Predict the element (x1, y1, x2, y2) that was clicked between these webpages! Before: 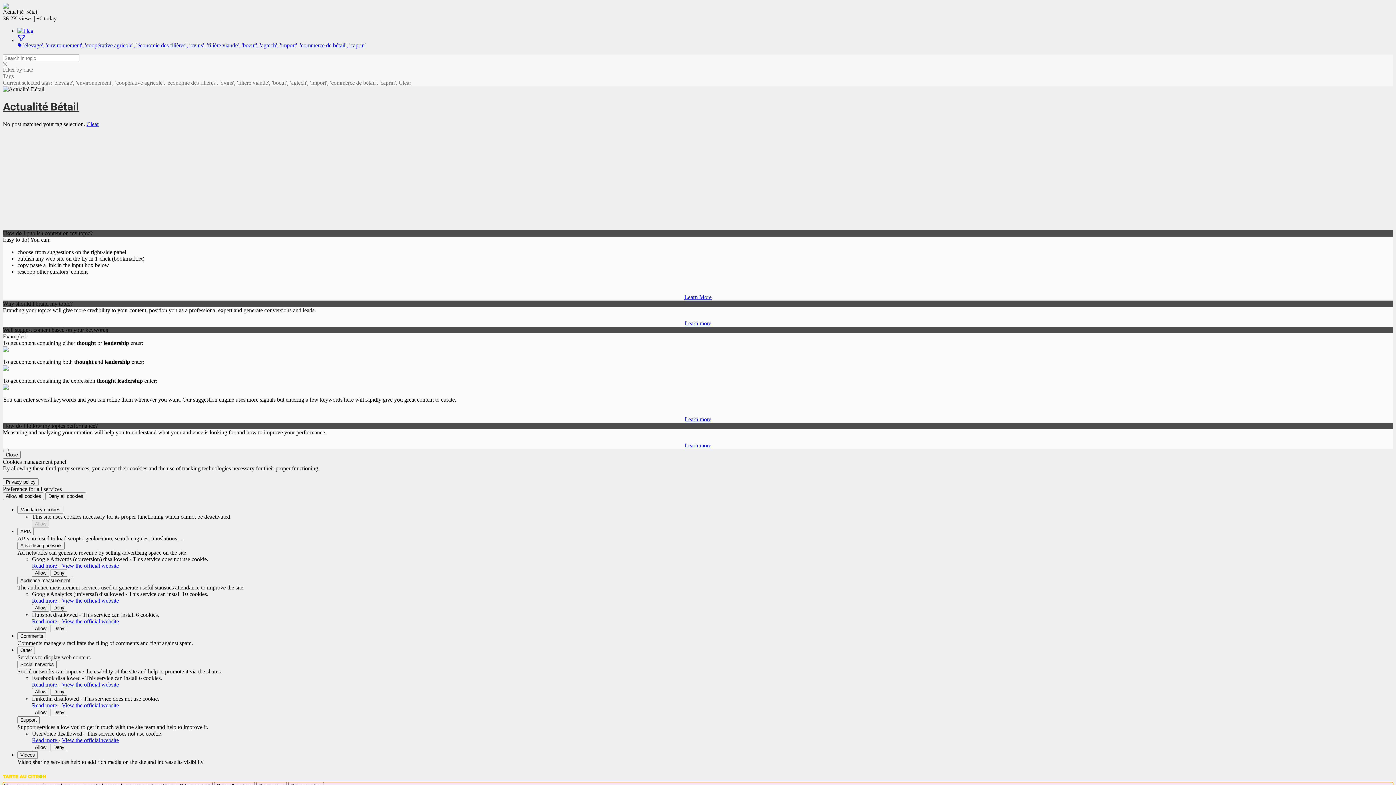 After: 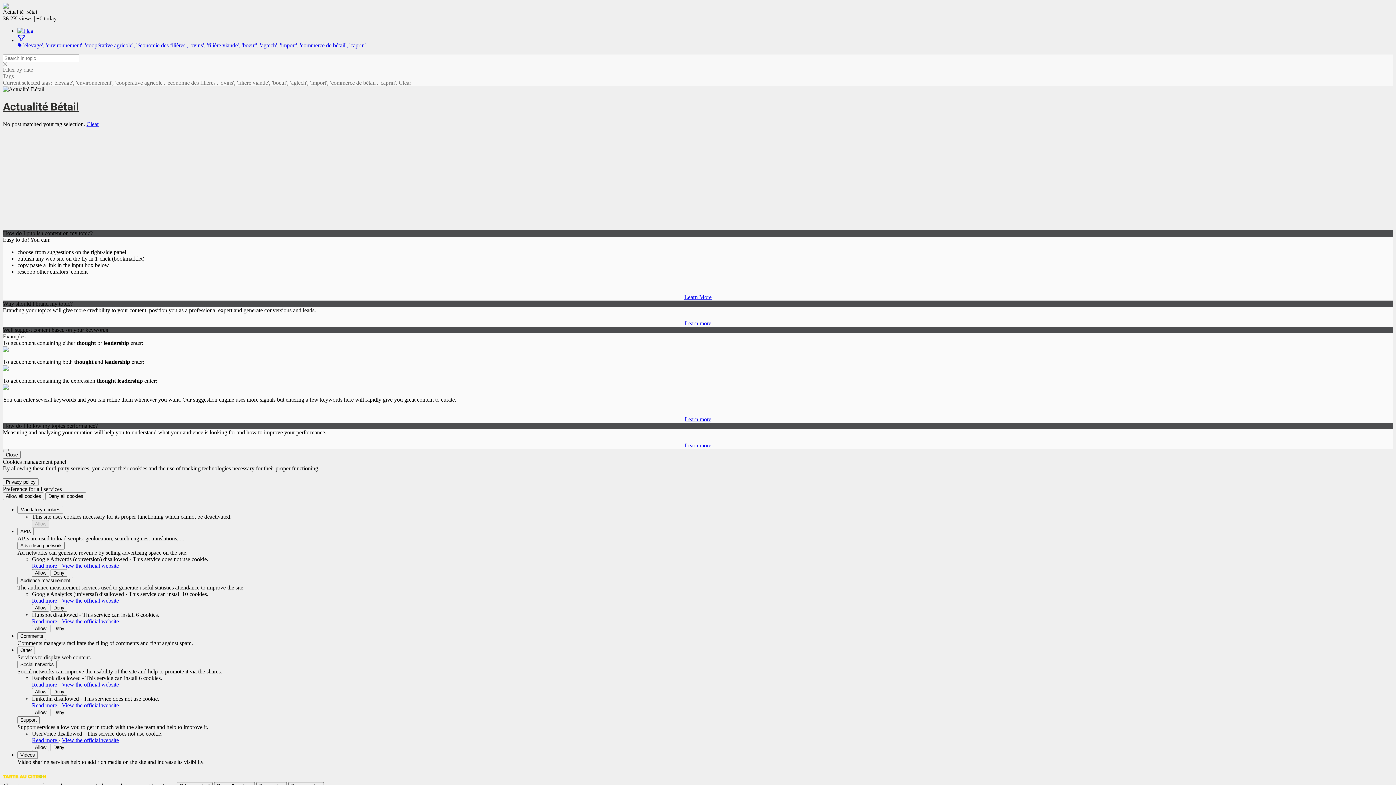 Action: bbox: (17, 34, 1393, 48) label:  'élevage', 'environnement', 'coopérative agricole', 'économie des filières', 'ovins', 'filière viande', 'boeuf', 'agtech', 'import', 'commerce de bétail', 'caprin'